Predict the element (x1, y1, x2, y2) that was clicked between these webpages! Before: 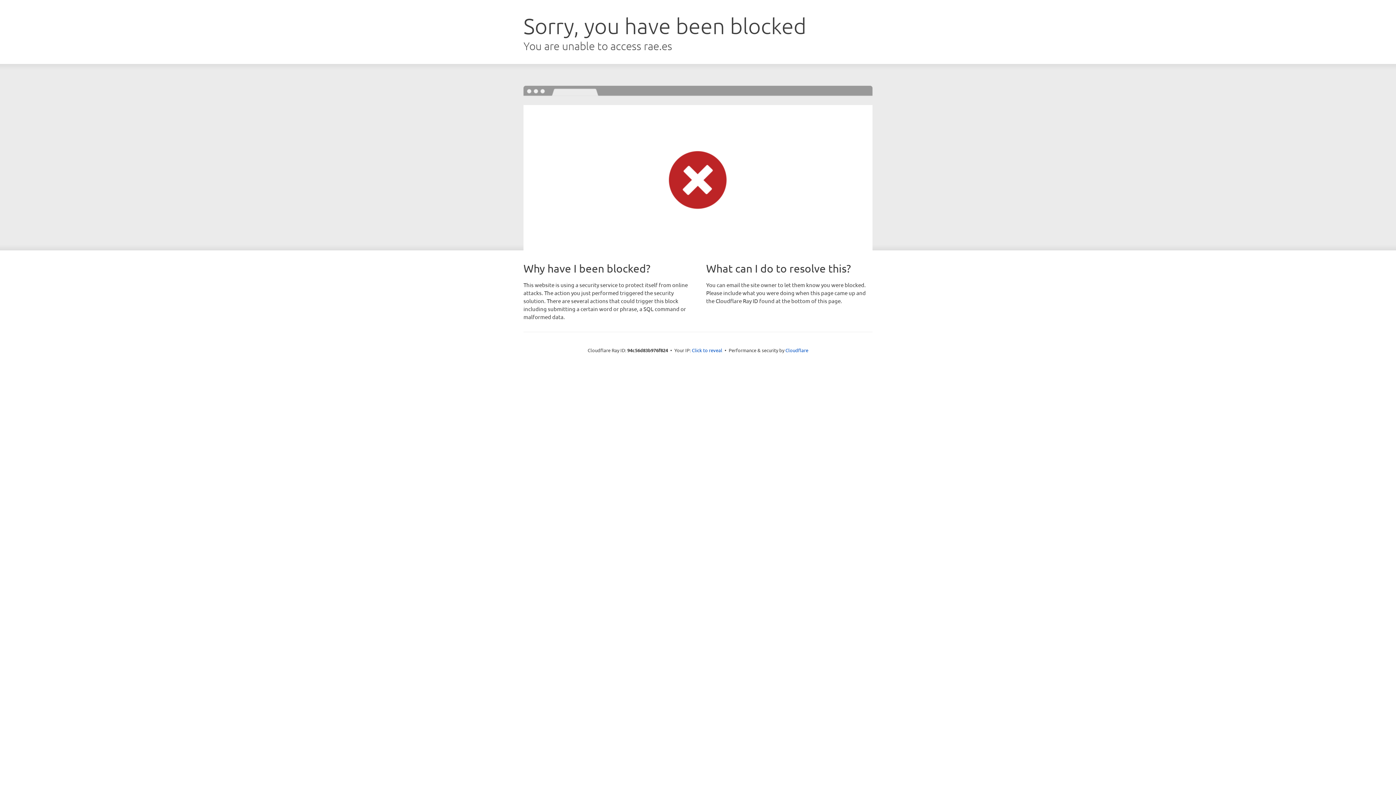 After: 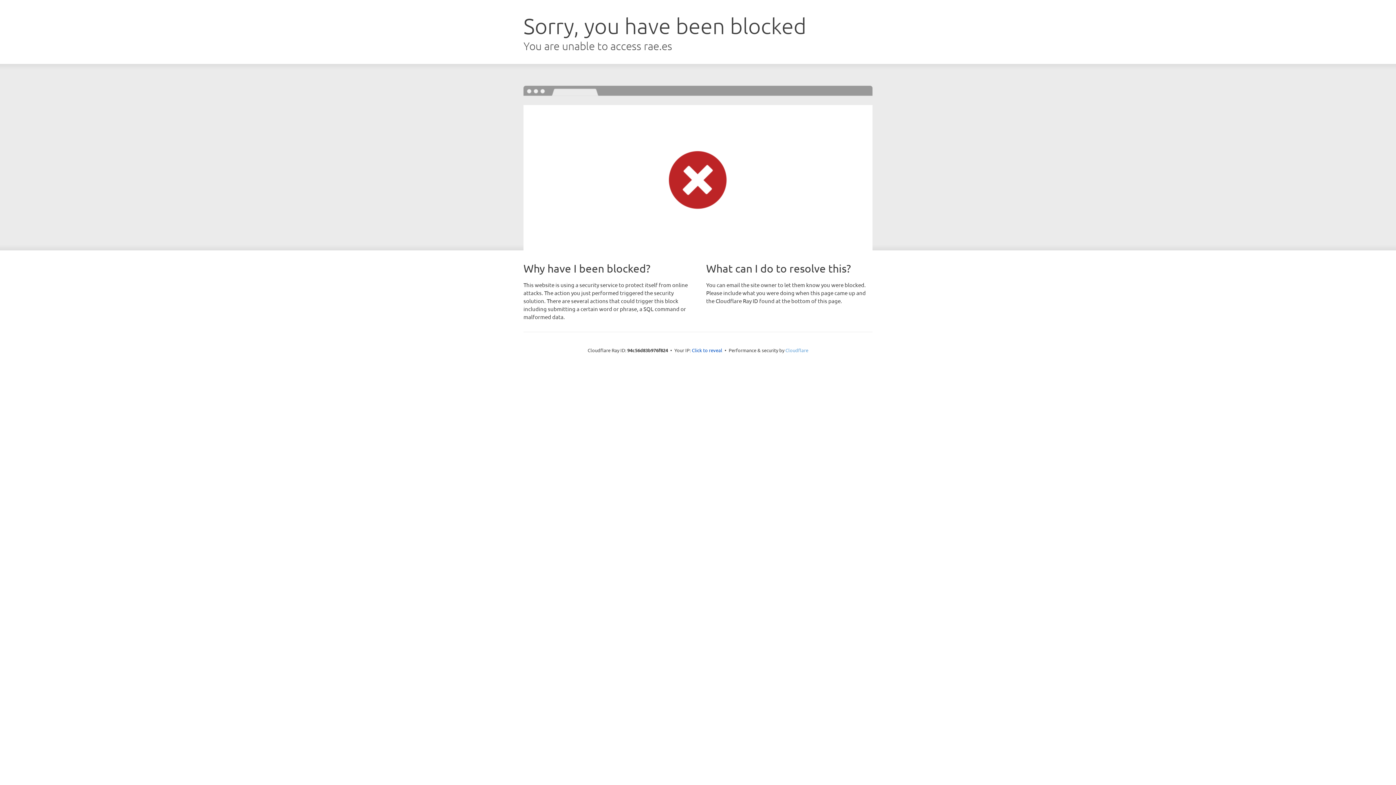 Action: label: Cloudflare bbox: (785, 347, 808, 353)